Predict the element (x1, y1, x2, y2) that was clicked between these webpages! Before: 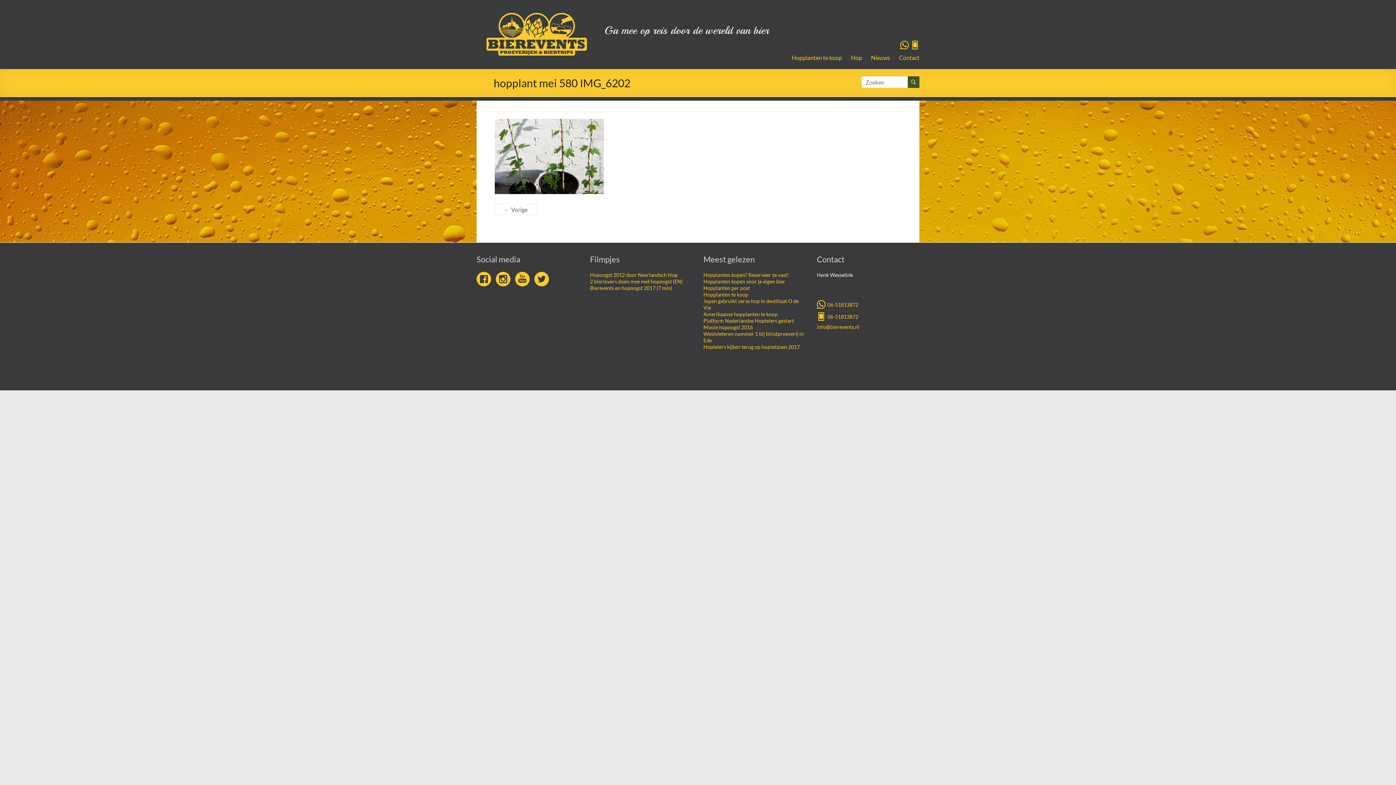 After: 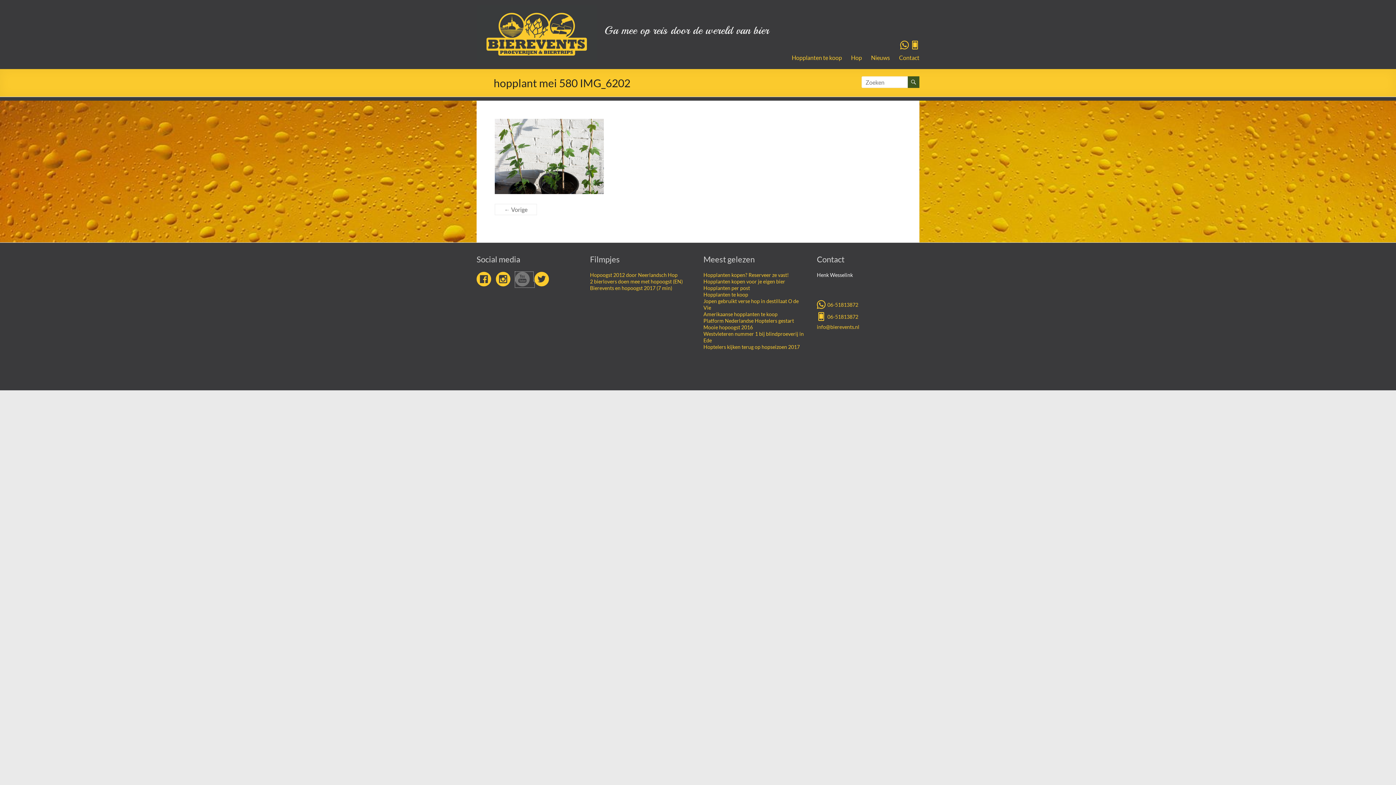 Action: bbox: (515, 281, 534, 287) label:  